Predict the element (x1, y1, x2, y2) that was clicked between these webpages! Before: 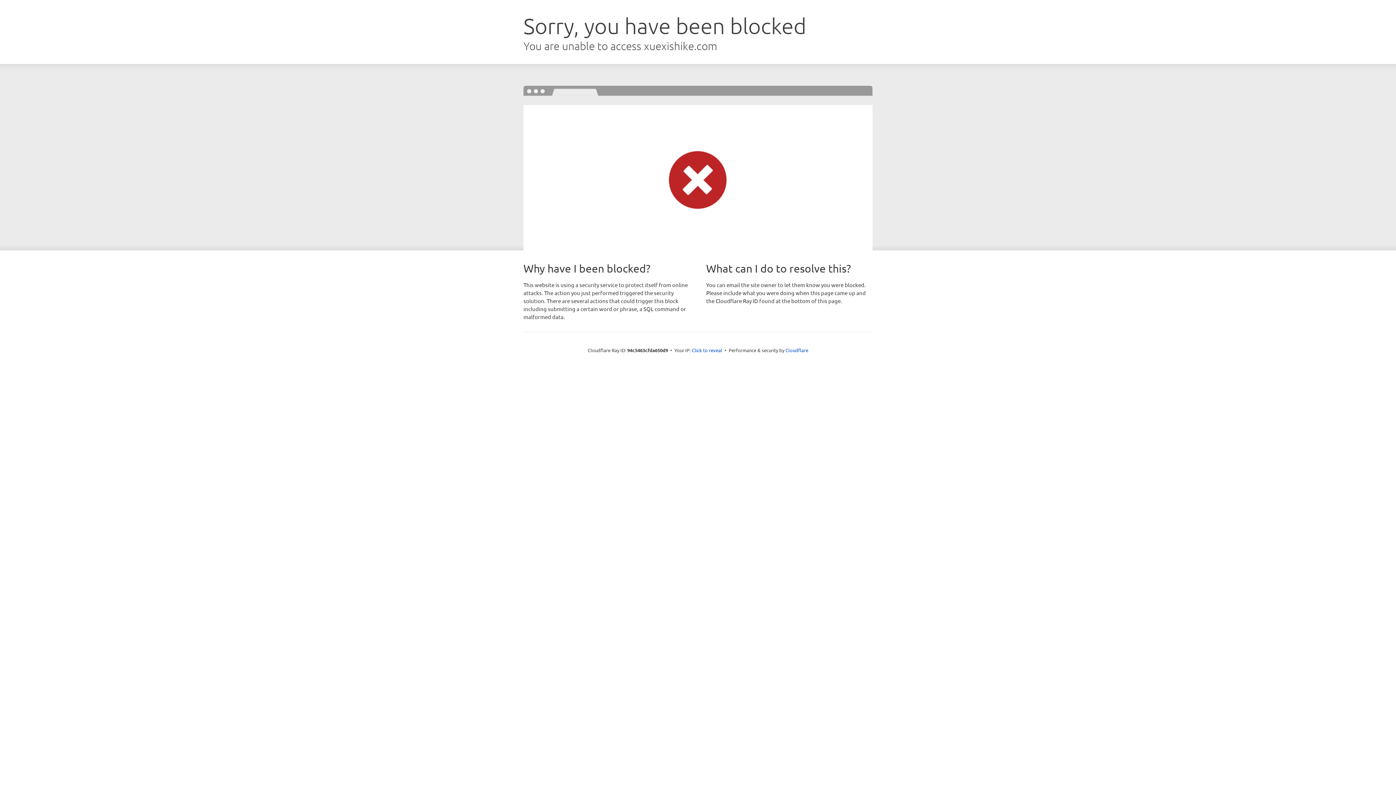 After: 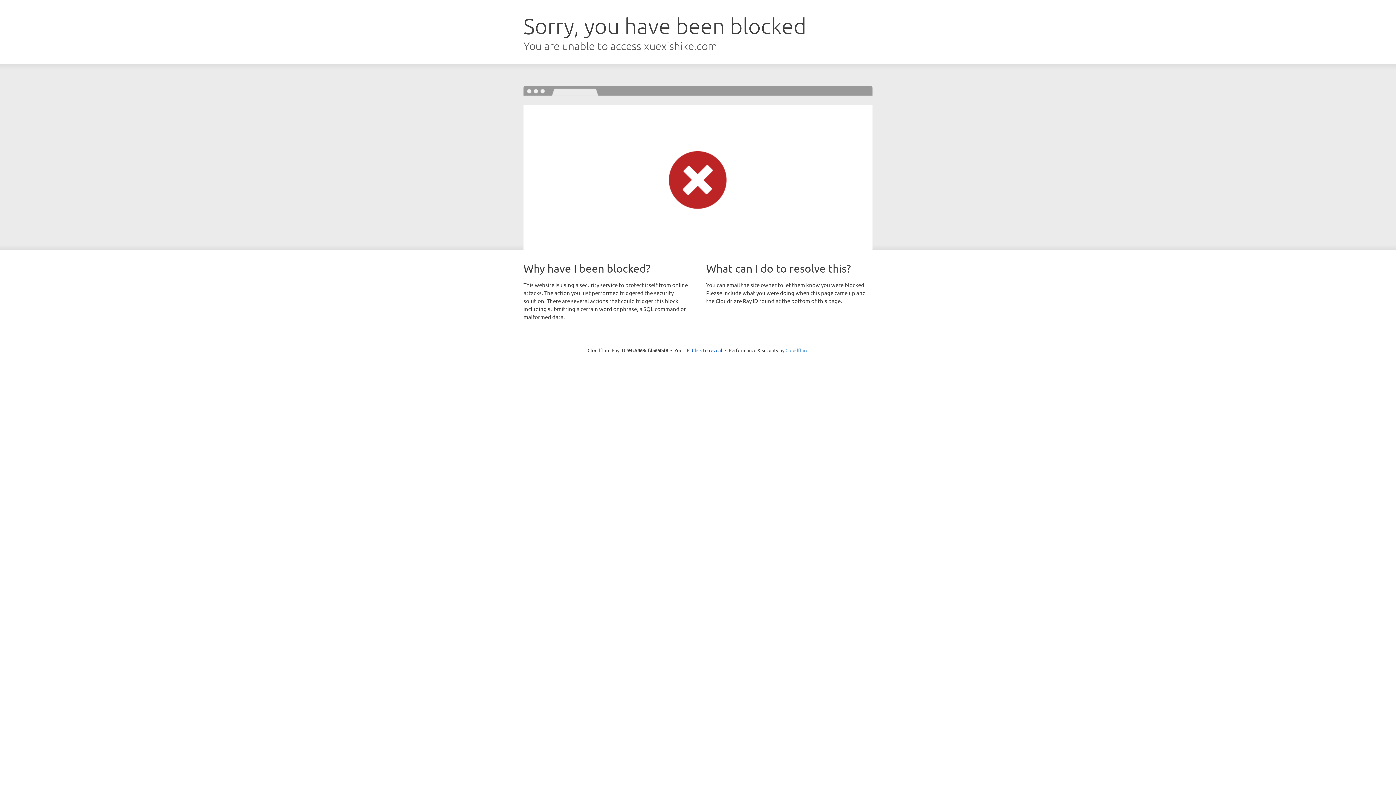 Action: label: Cloudflare bbox: (785, 347, 808, 353)